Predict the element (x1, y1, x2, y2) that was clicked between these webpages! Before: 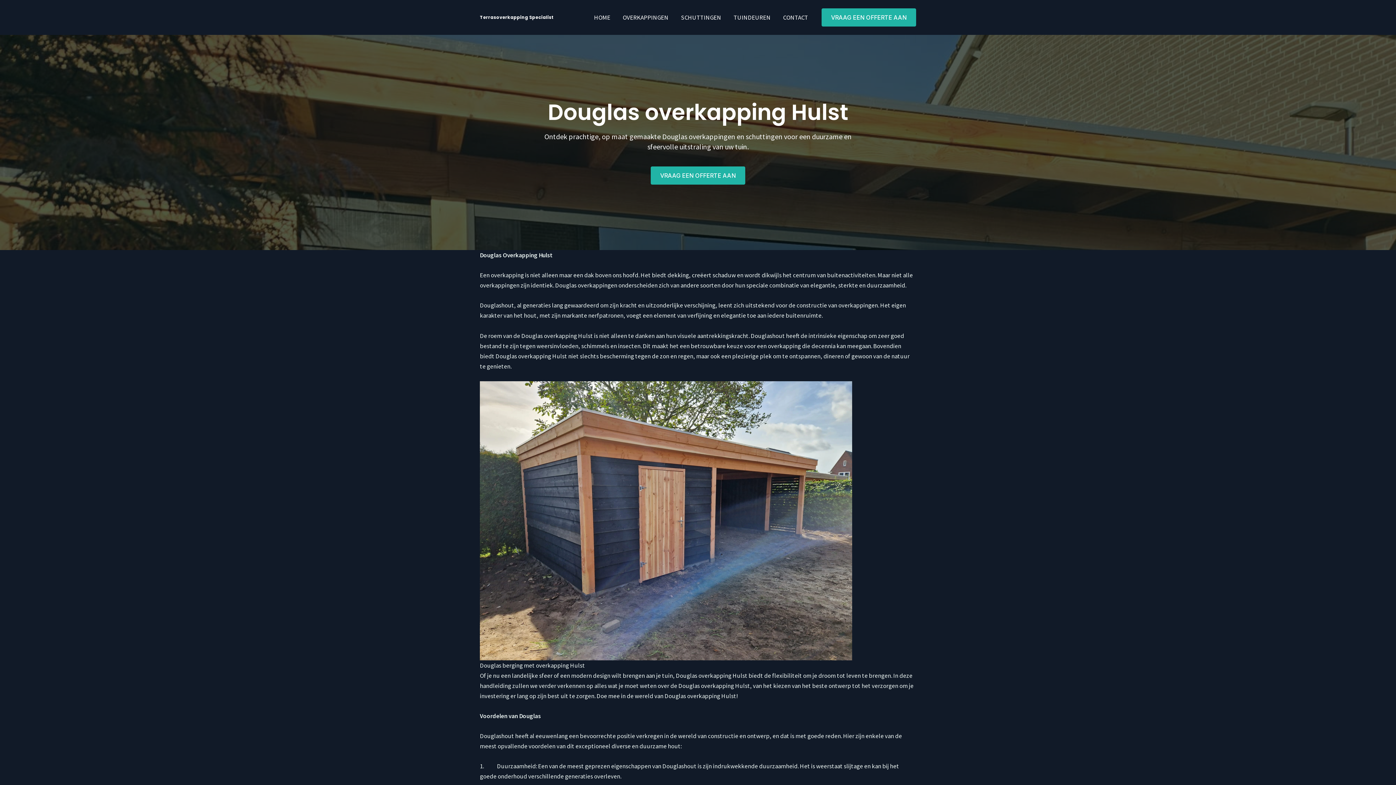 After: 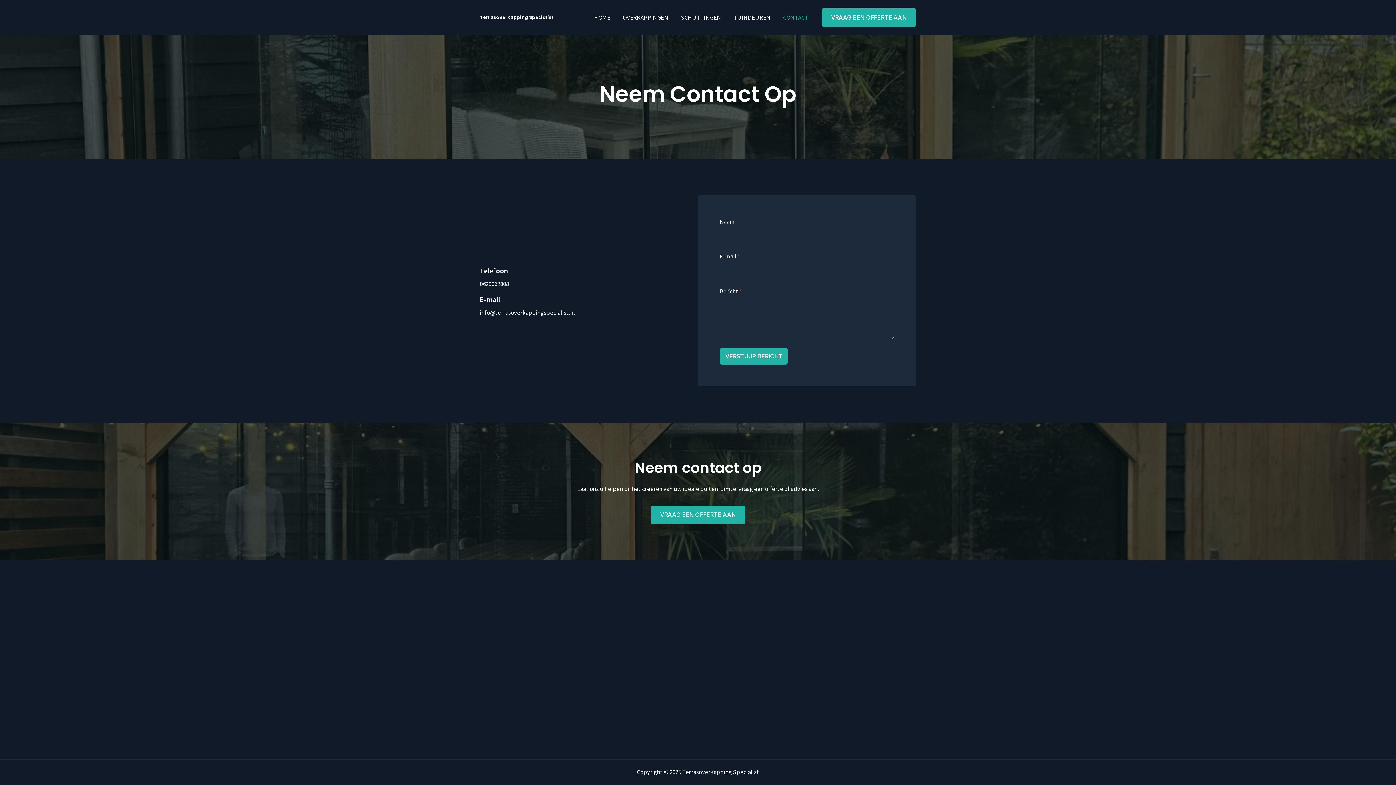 Action: bbox: (777, 0, 814, 34) label: CONTACT